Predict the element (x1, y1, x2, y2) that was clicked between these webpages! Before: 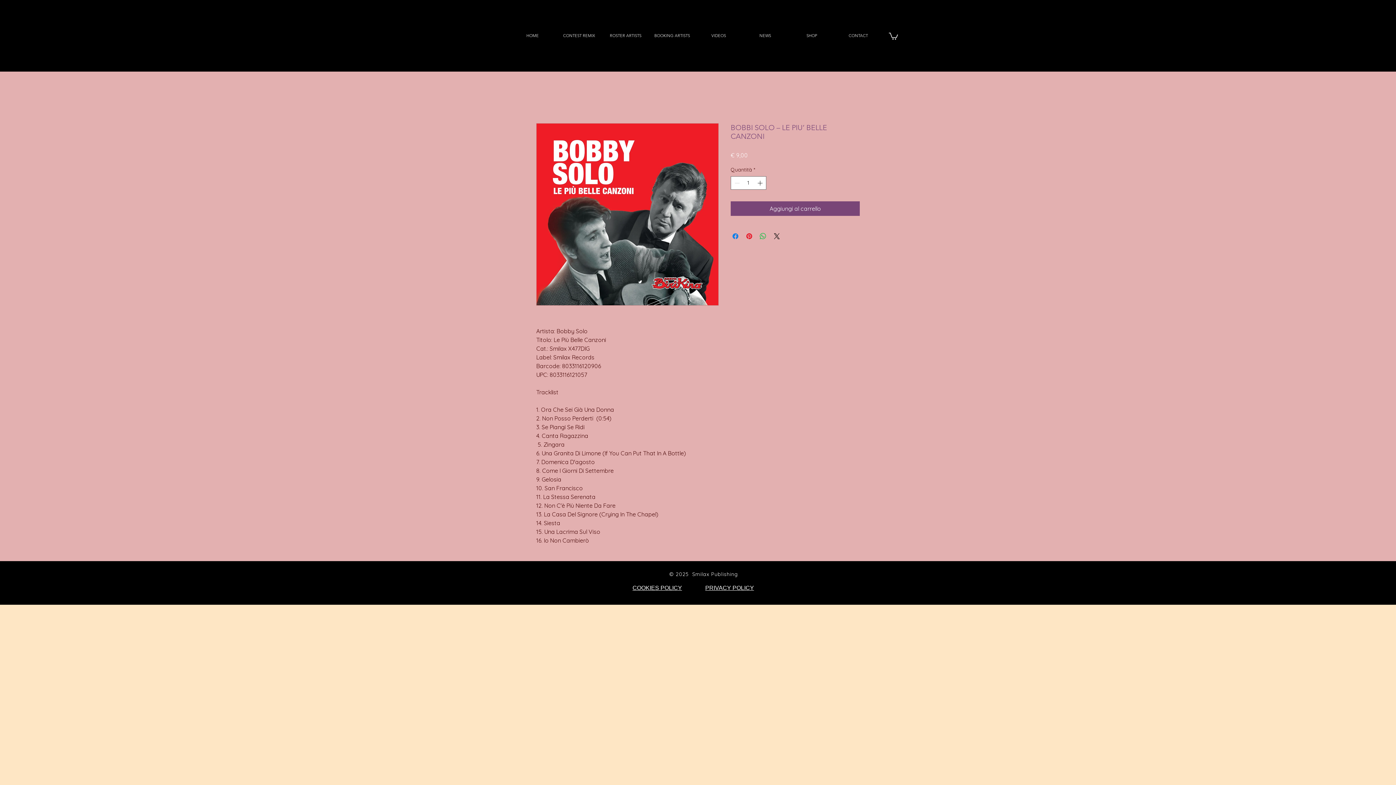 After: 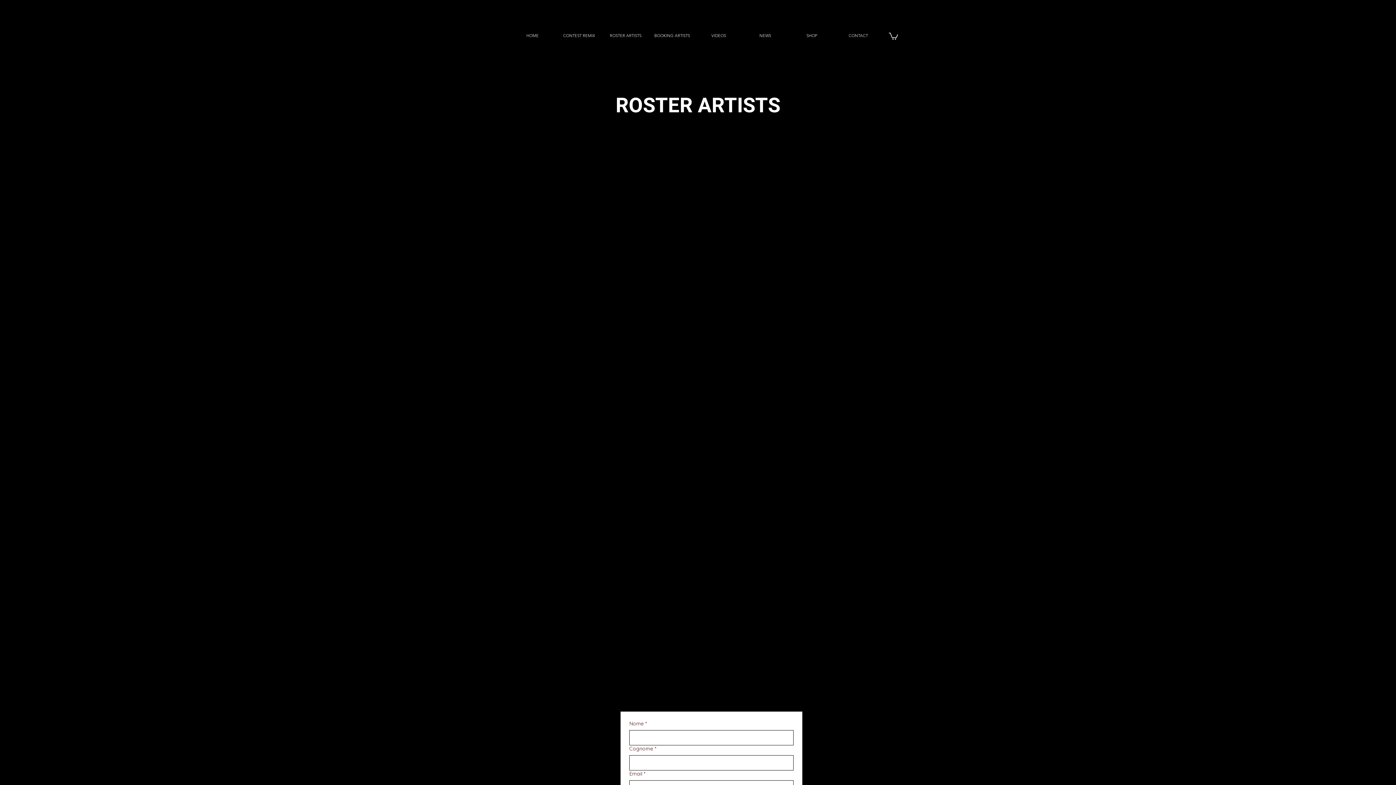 Action: bbox: (602, 26, 649, 44) label: ROSTER ARTISTS